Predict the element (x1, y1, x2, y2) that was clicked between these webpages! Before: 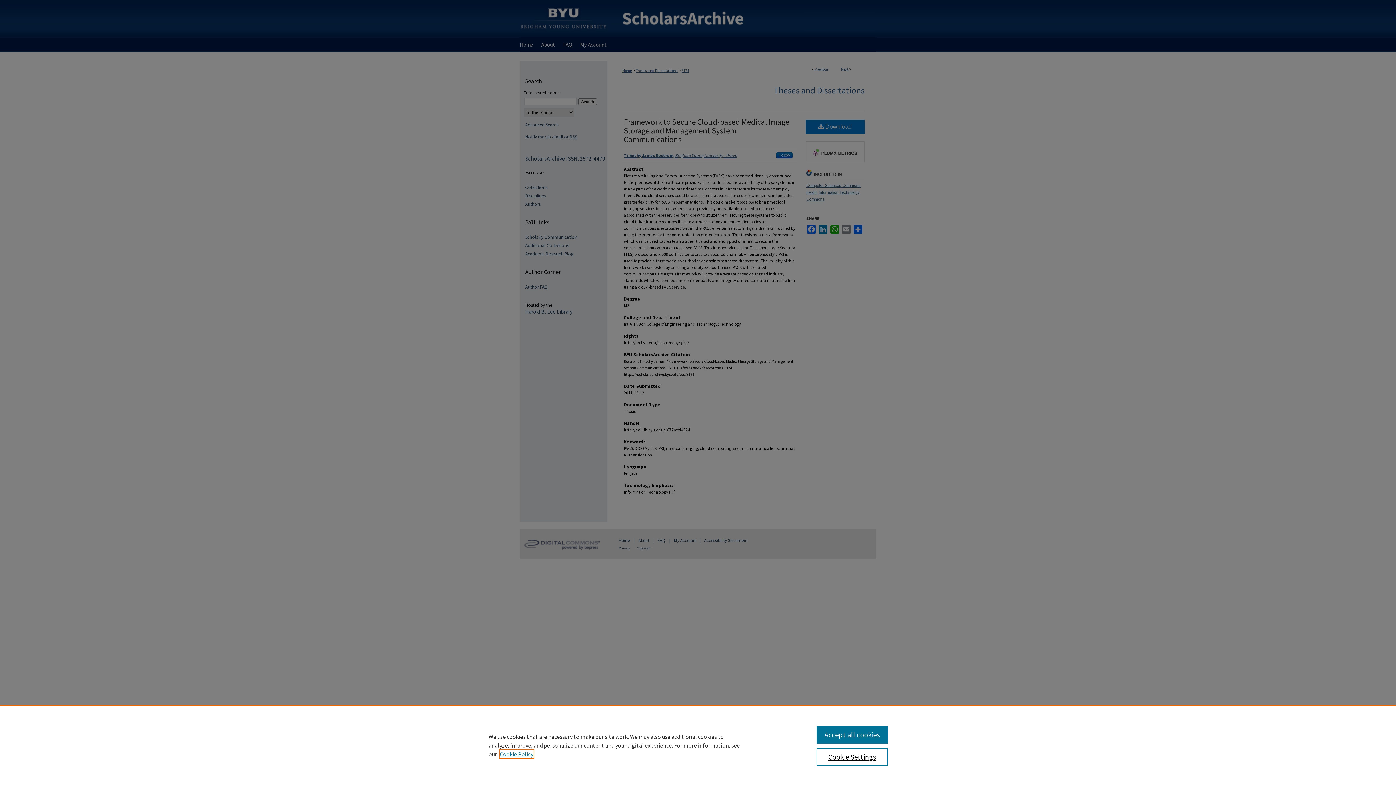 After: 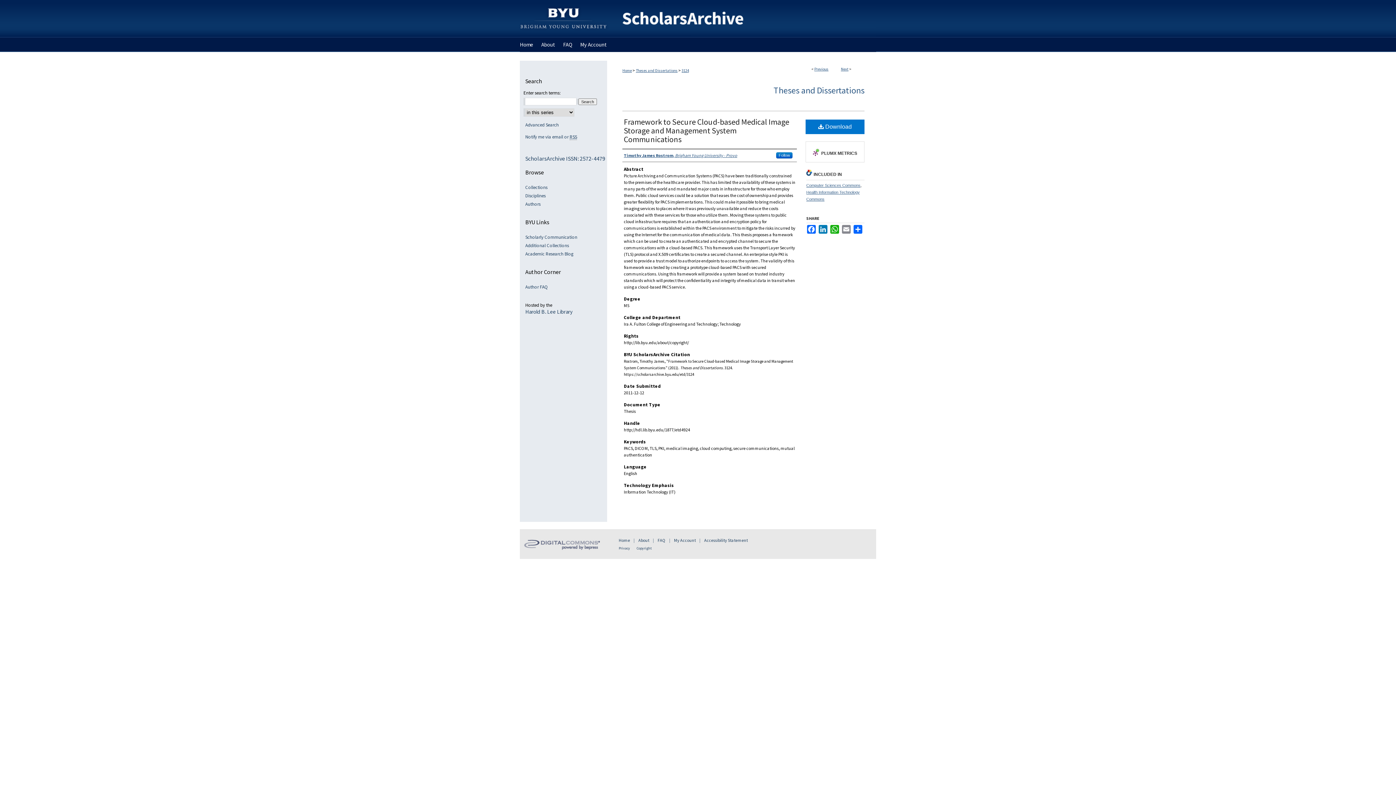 Action: bbox: (816, 726, 887, 744) label: Accept all cookies